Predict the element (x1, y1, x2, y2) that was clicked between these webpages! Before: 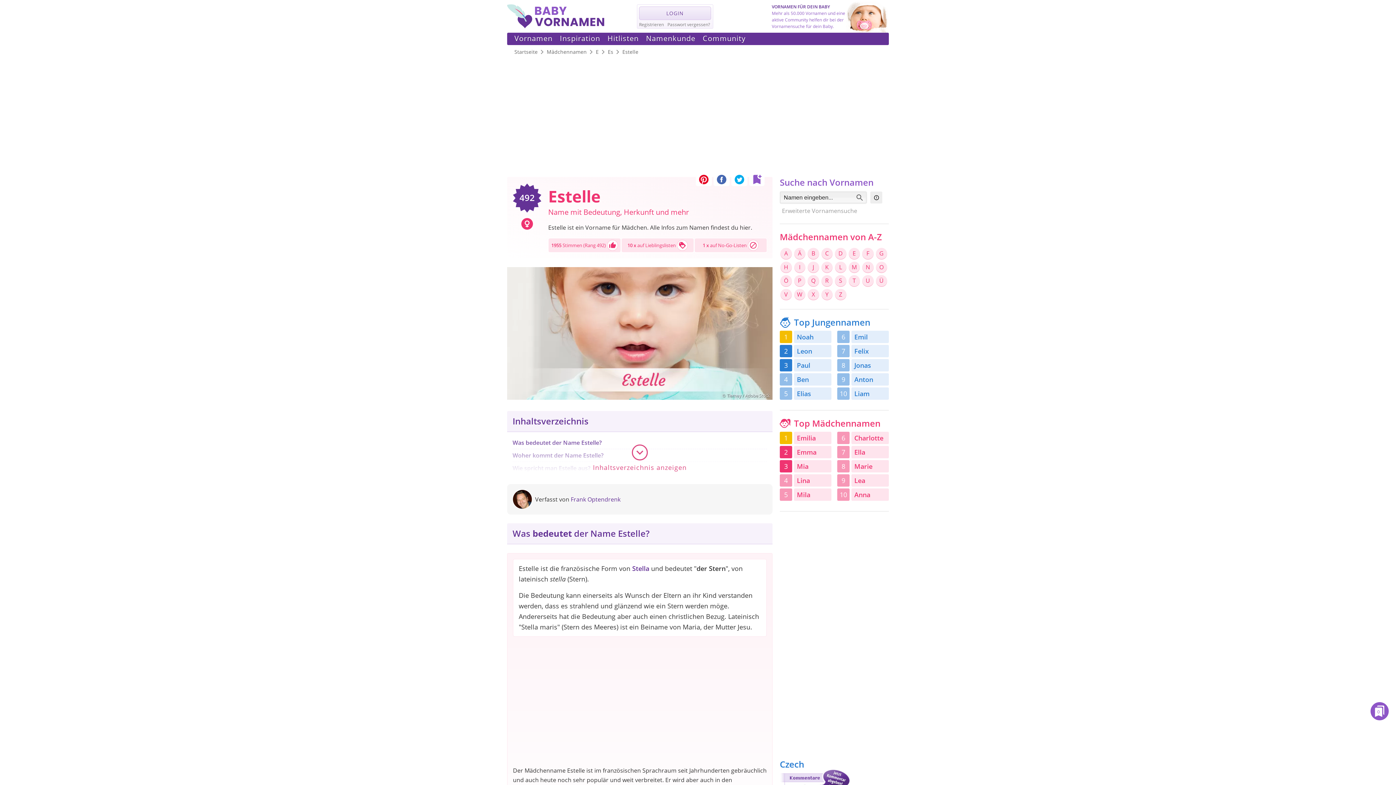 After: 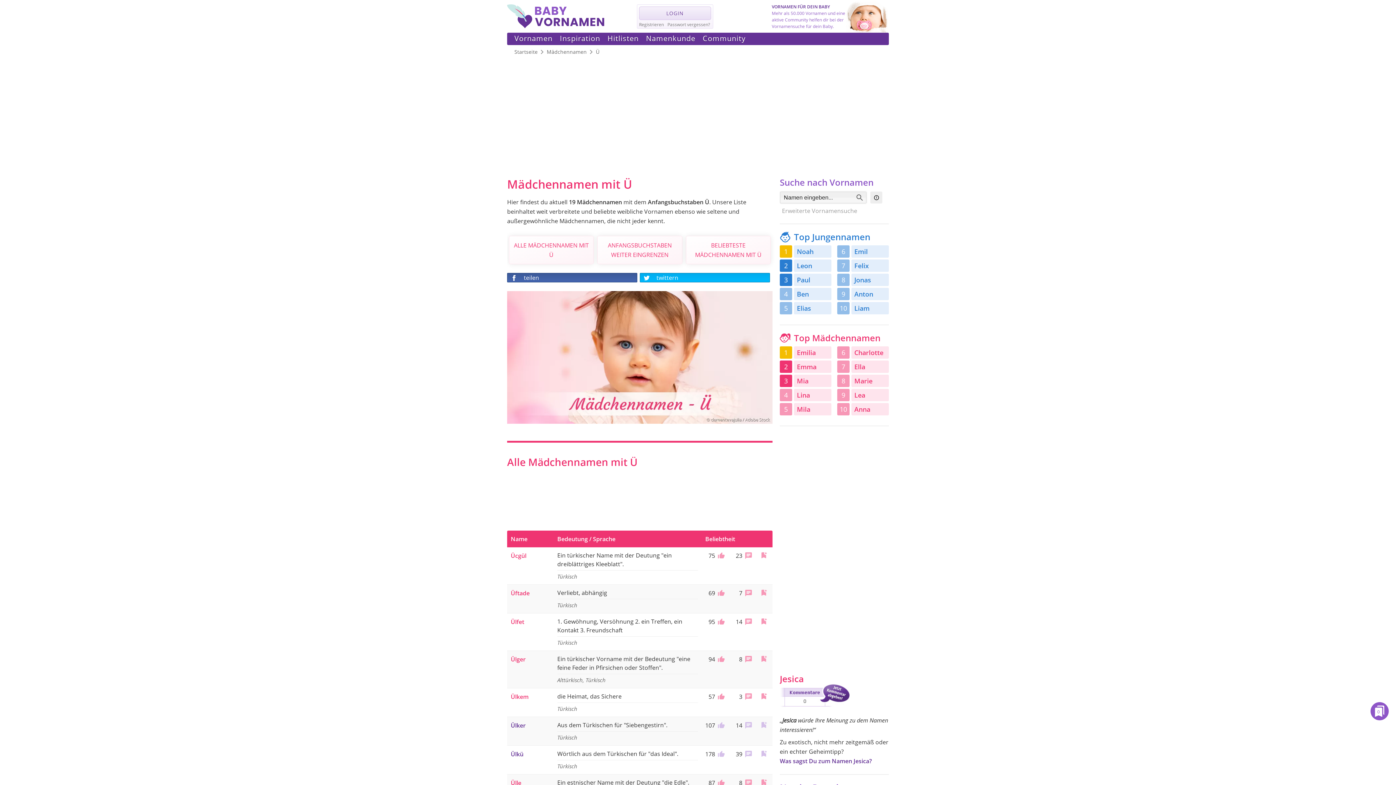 Action: label: Ü bbox: (876, 275, 887, 286)